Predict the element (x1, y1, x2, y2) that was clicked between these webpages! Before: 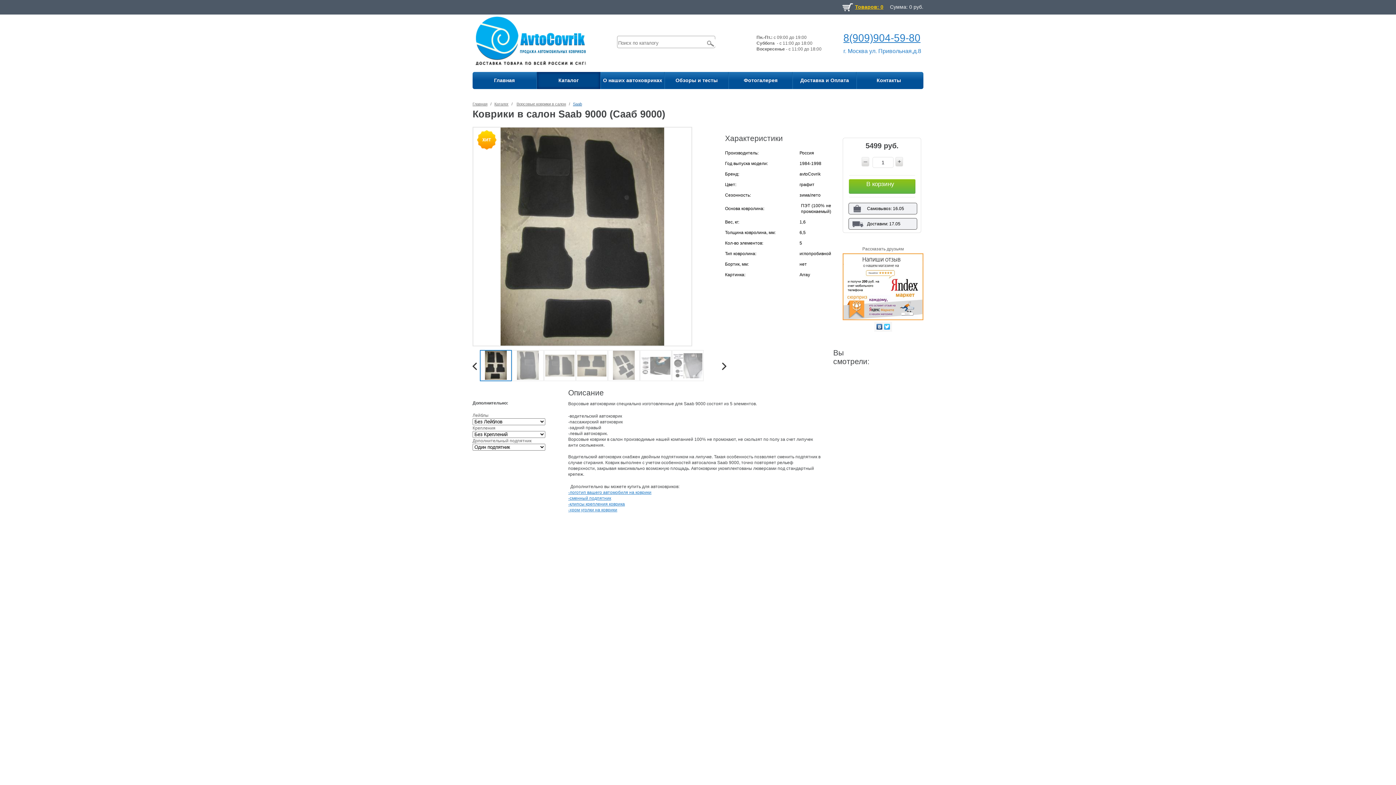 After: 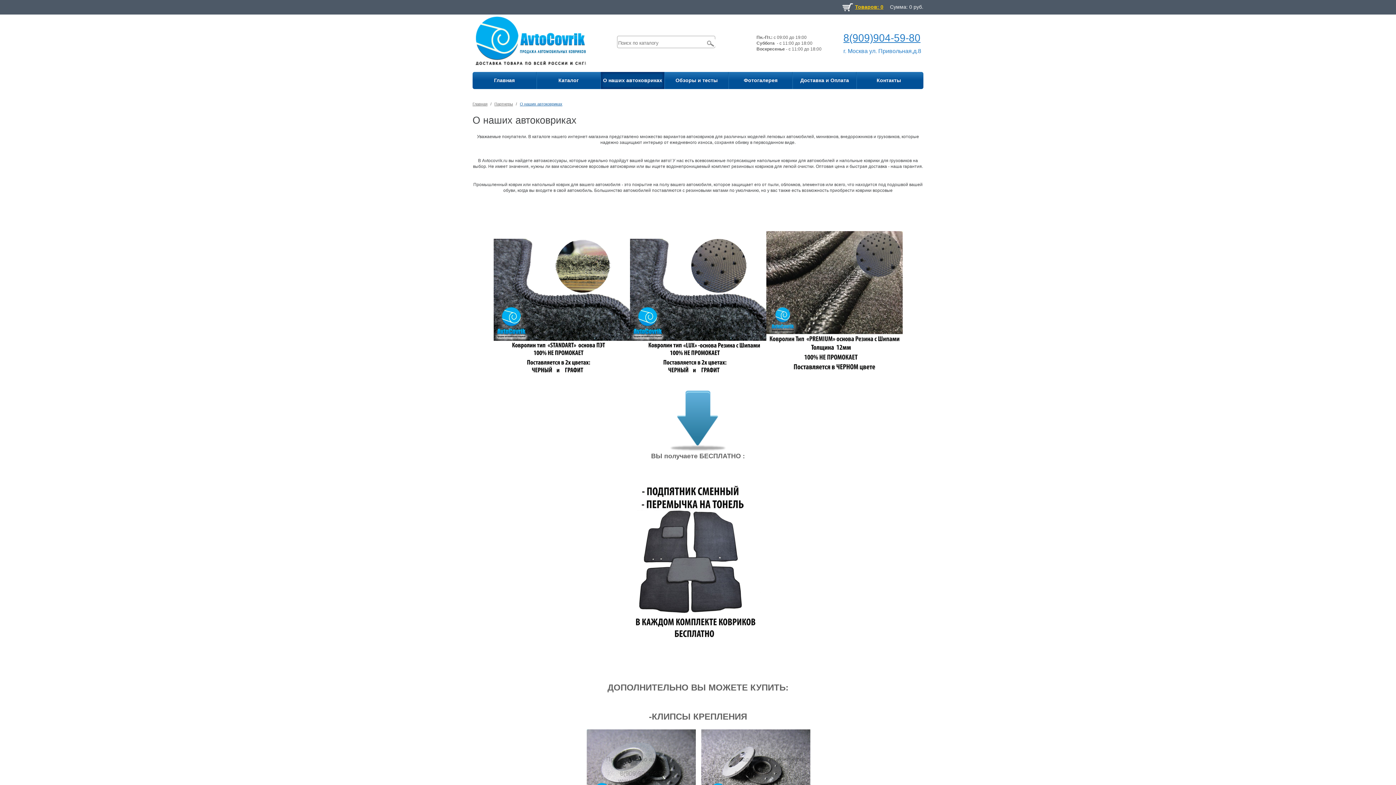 Action: bbox: (601, 71, 664, 88) label: О наших автоковриках